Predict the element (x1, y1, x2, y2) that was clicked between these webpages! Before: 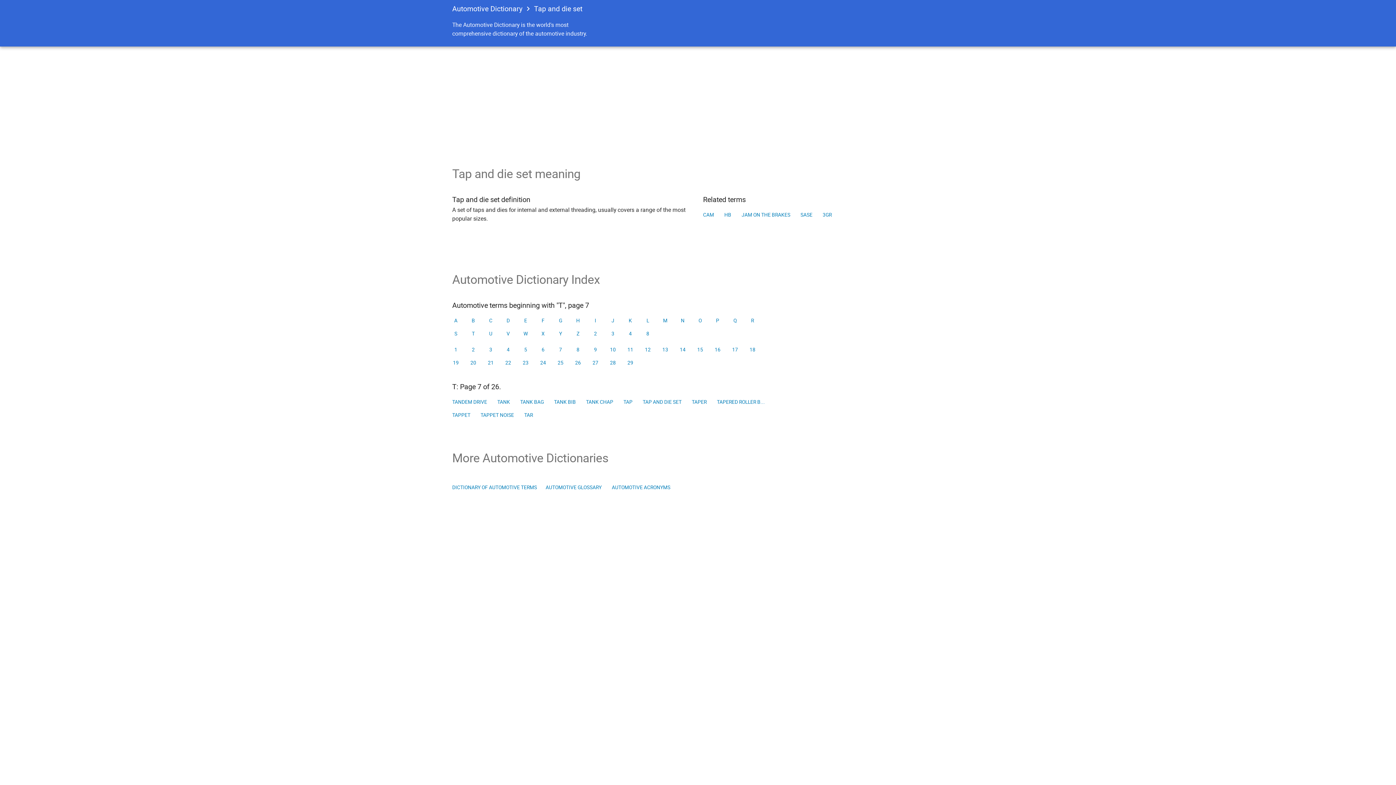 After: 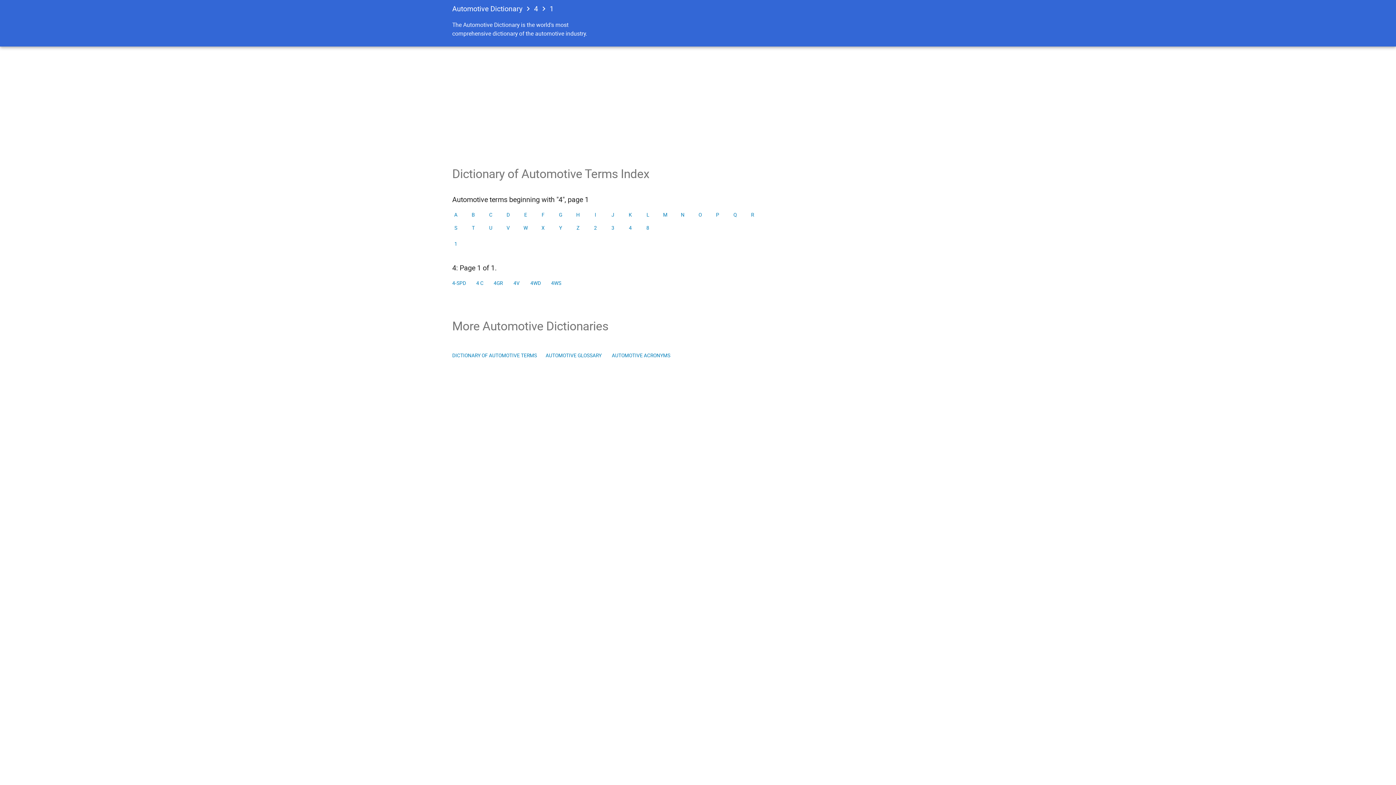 Action: bbox: (624, 327, 637, 340) label: 4